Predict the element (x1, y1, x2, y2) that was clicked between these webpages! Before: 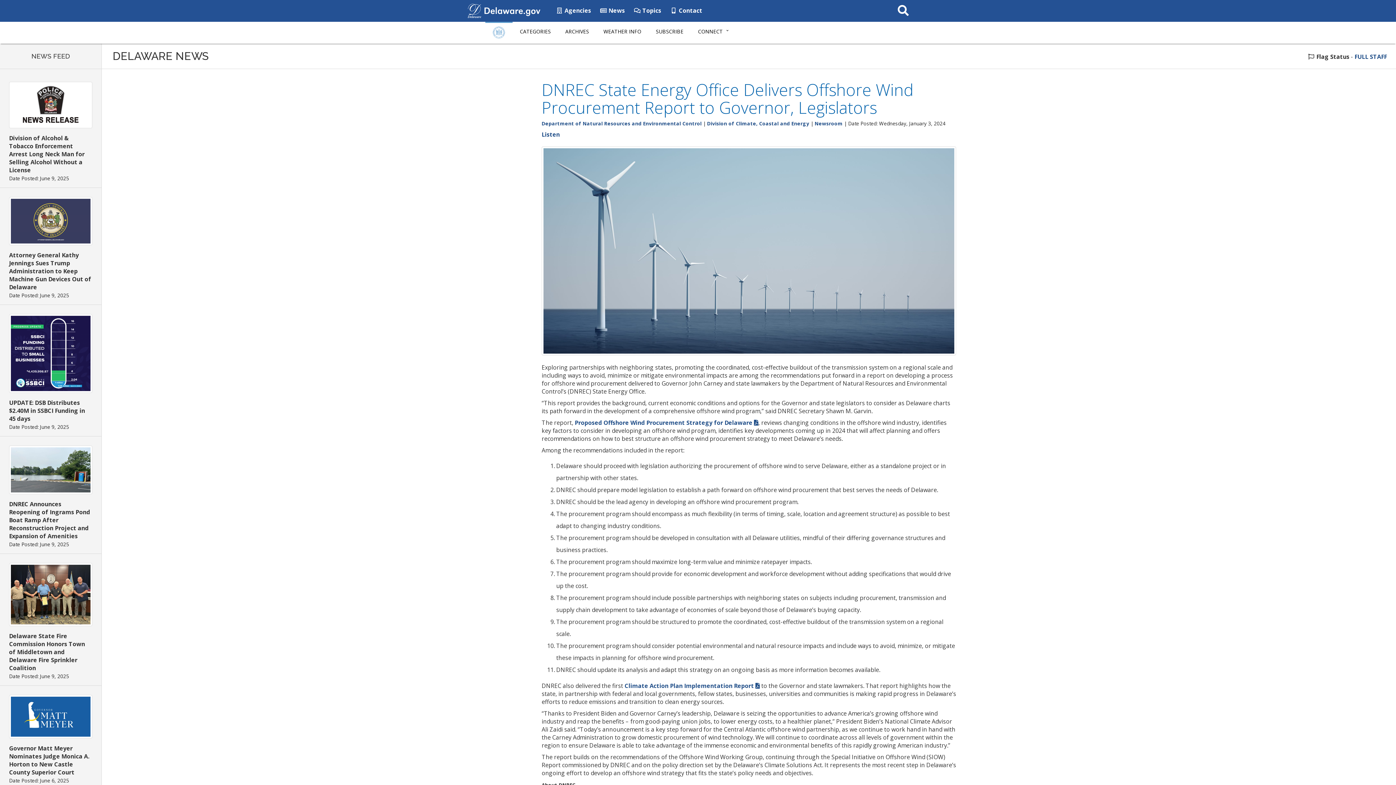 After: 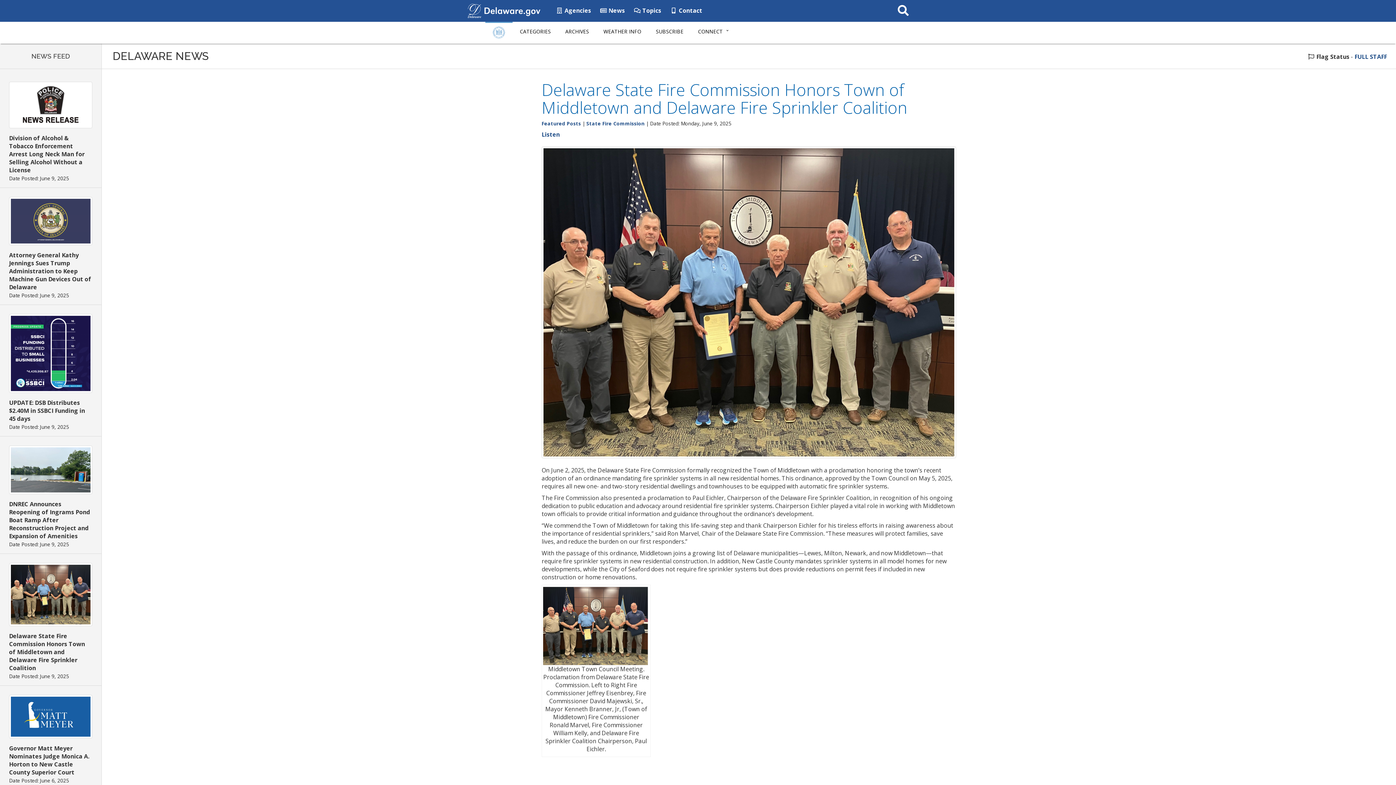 Action: label: Delaware State Fire Commission Honors Town of Middletown and Delaware Fire Sprinkler Coalition bbox: (9, 632, 85, 672)